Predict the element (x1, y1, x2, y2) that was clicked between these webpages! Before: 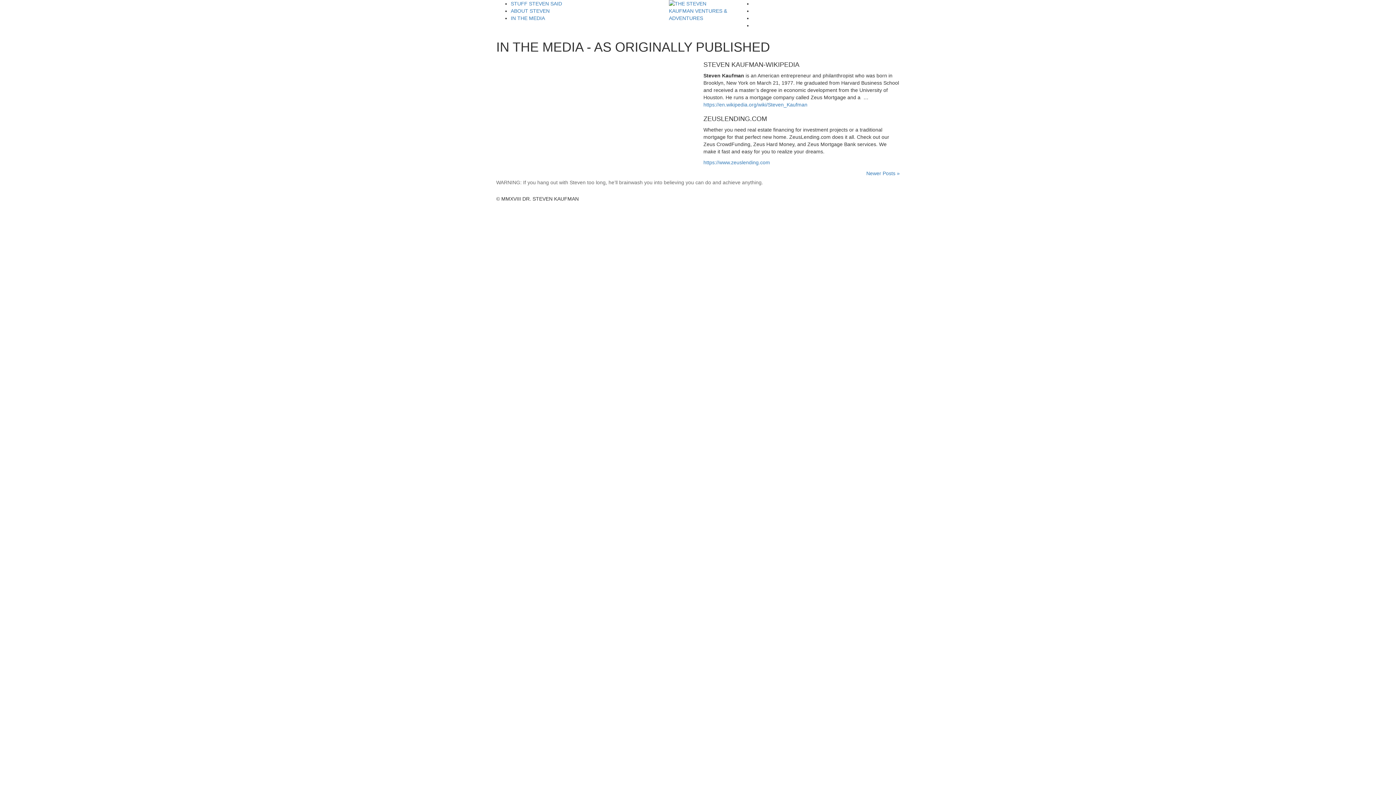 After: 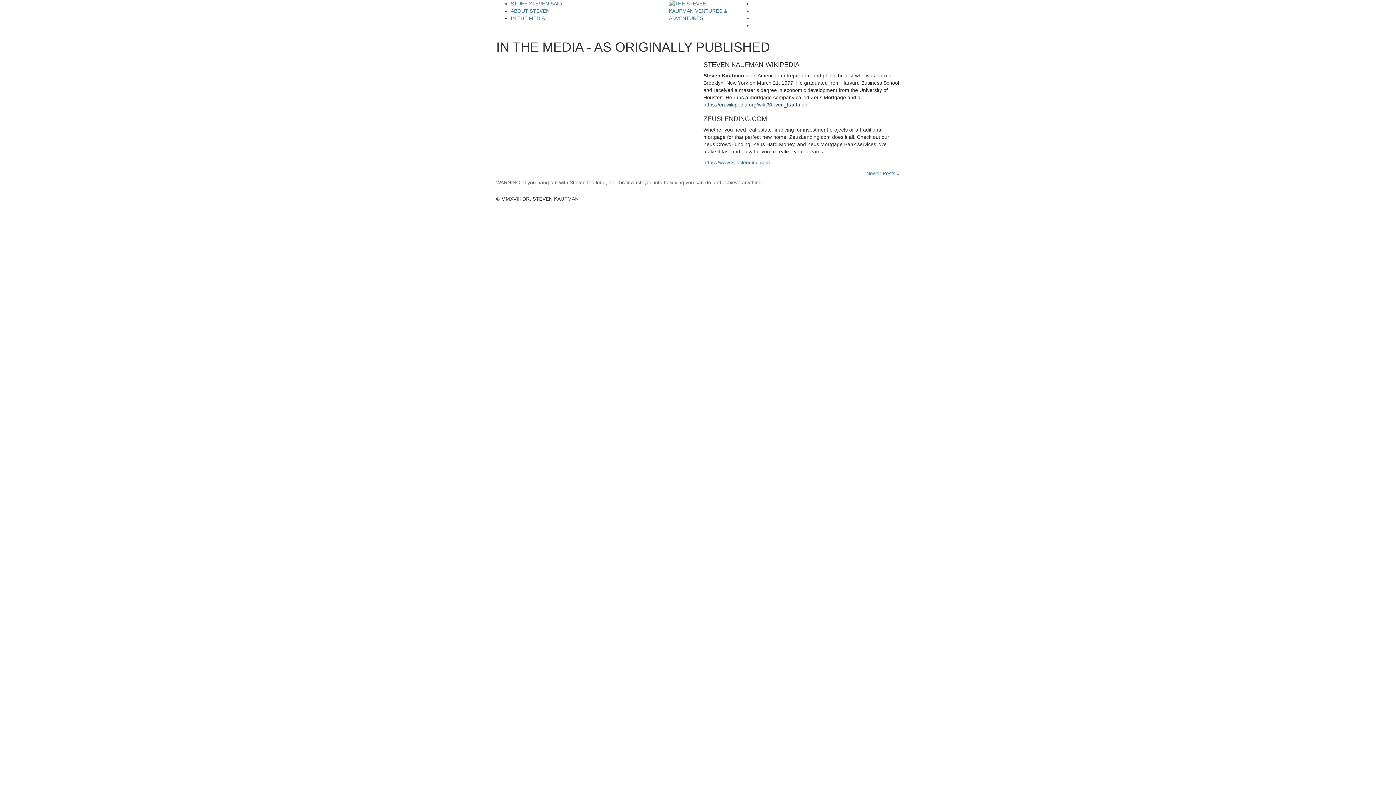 Action: label: https://en.wikipedia.org/wiki/Steven_Kaufman bbox: (703, 101, 807, 107)